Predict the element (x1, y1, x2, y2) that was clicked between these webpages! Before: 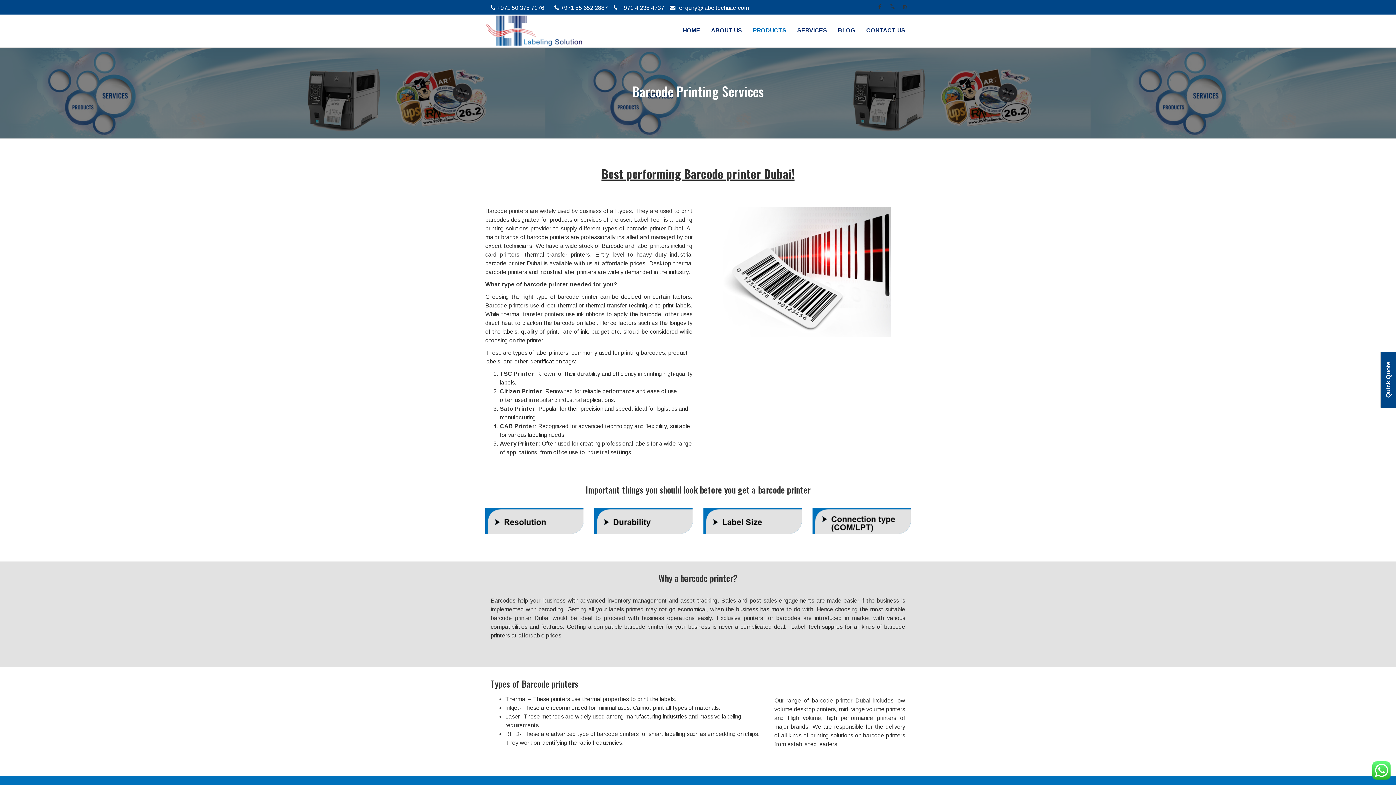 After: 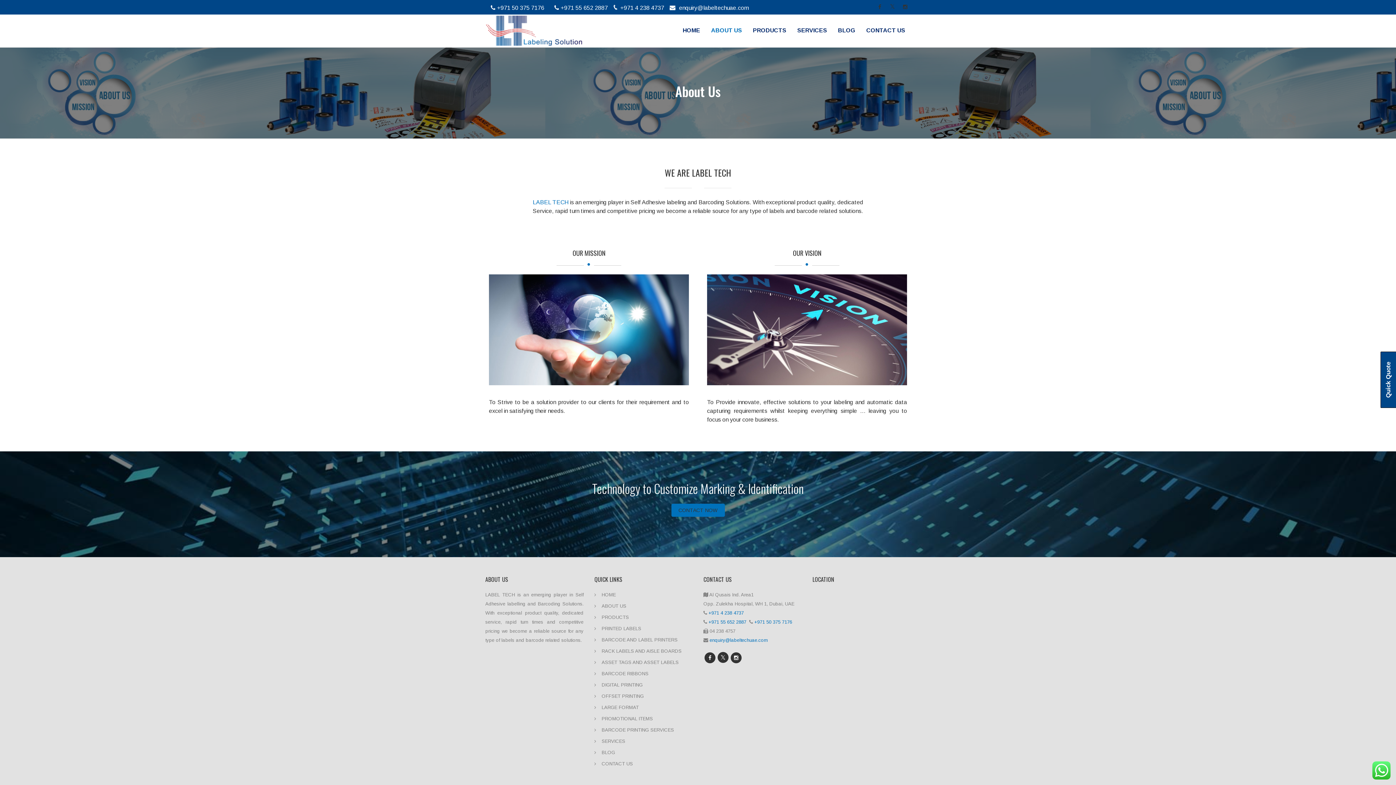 Action: label: ABOUT US bbox: (705, 16, 747, 44)